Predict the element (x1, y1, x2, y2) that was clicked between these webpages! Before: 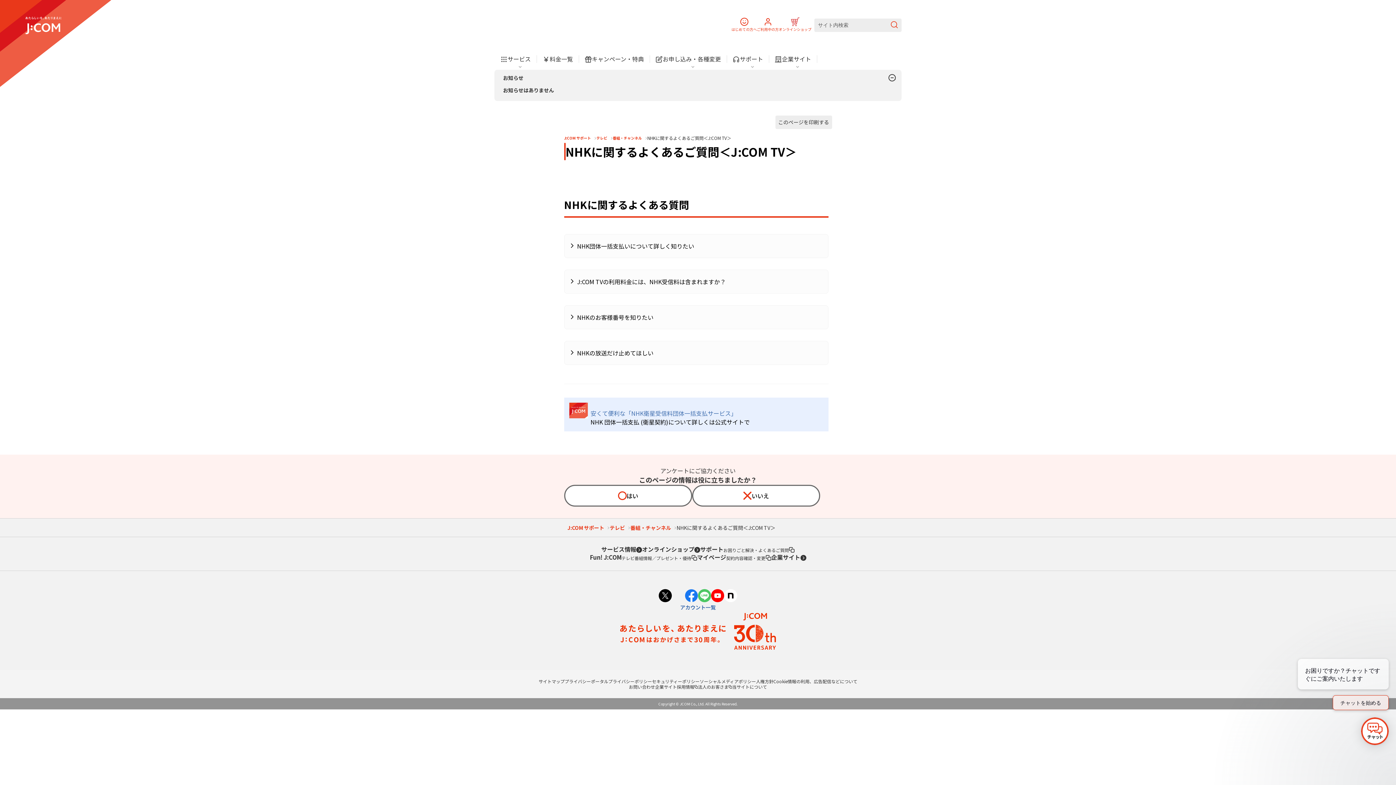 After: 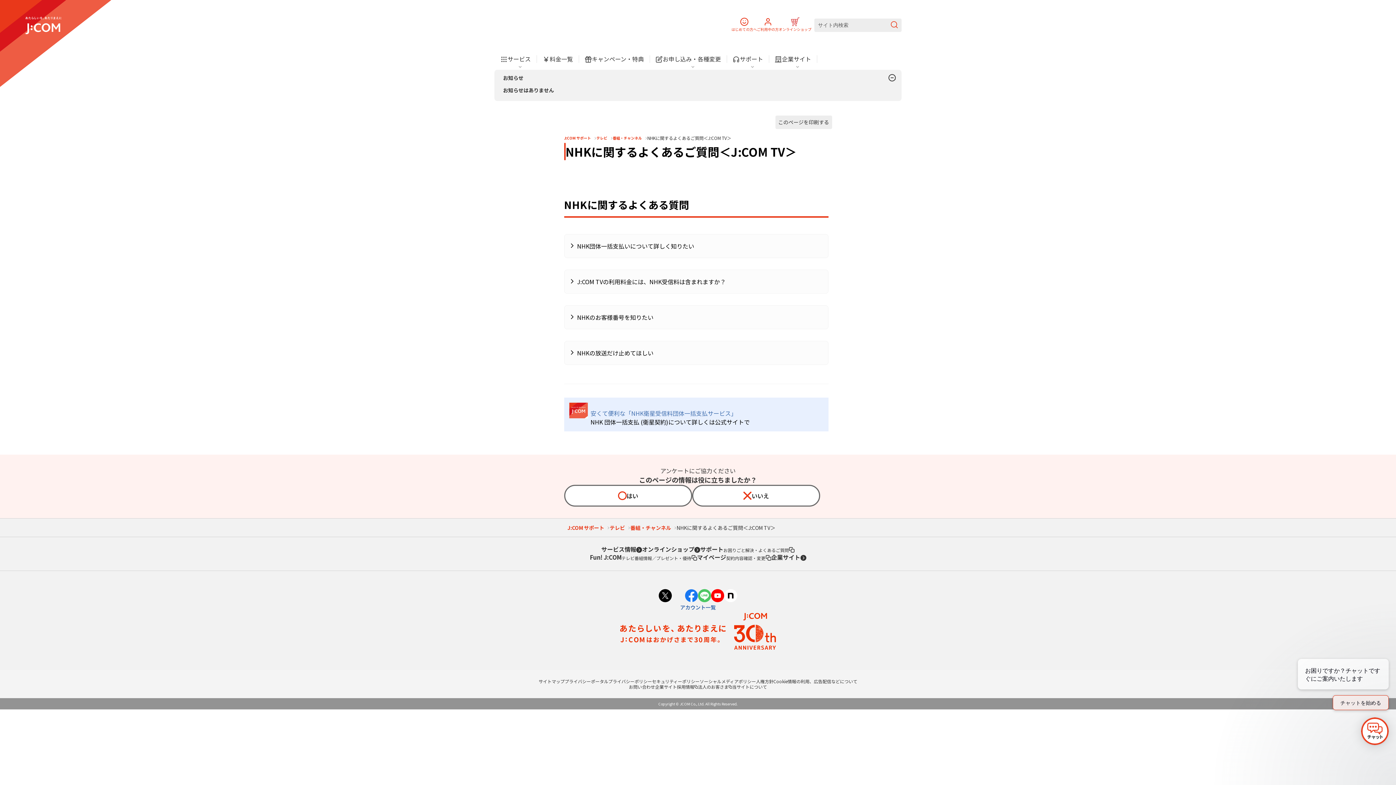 Action: bbox: (685, 589, 698, 604)